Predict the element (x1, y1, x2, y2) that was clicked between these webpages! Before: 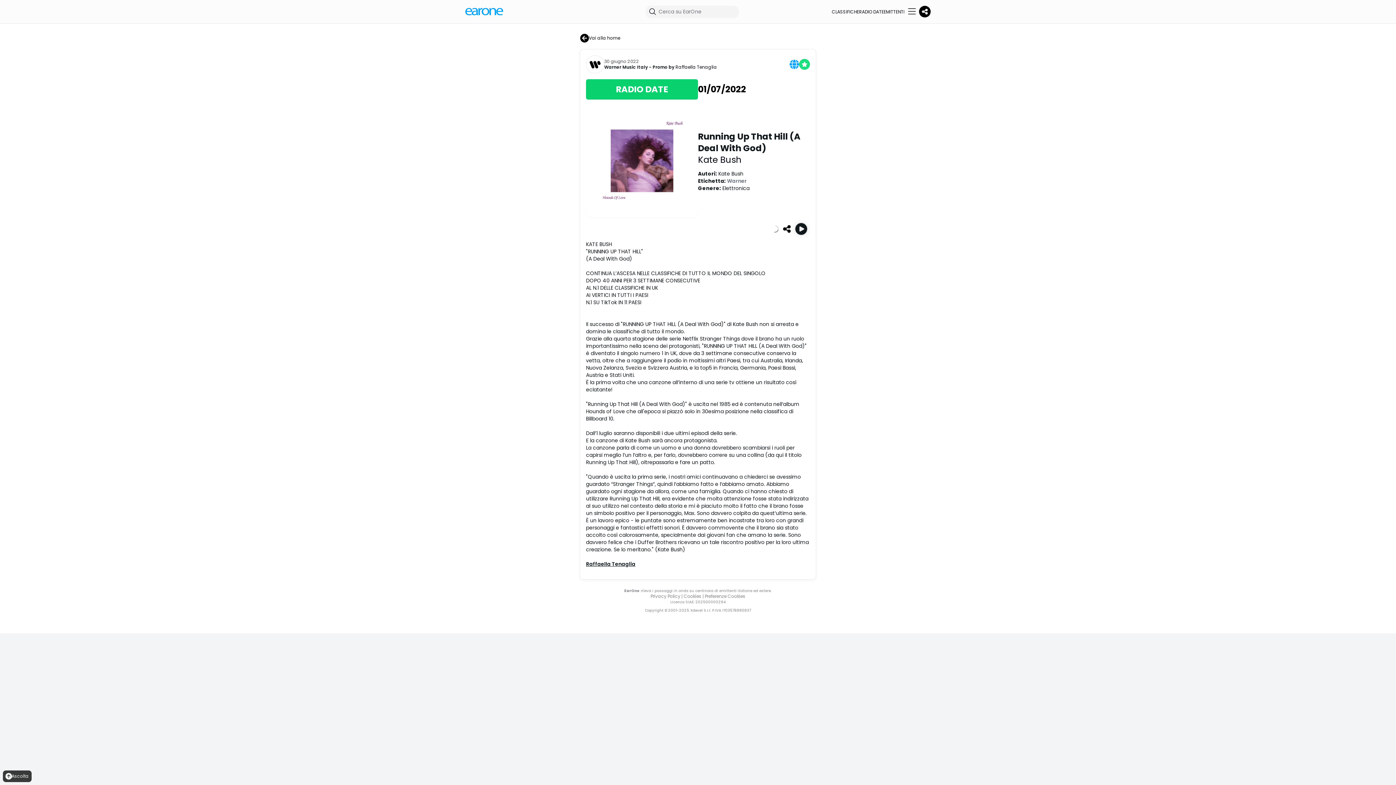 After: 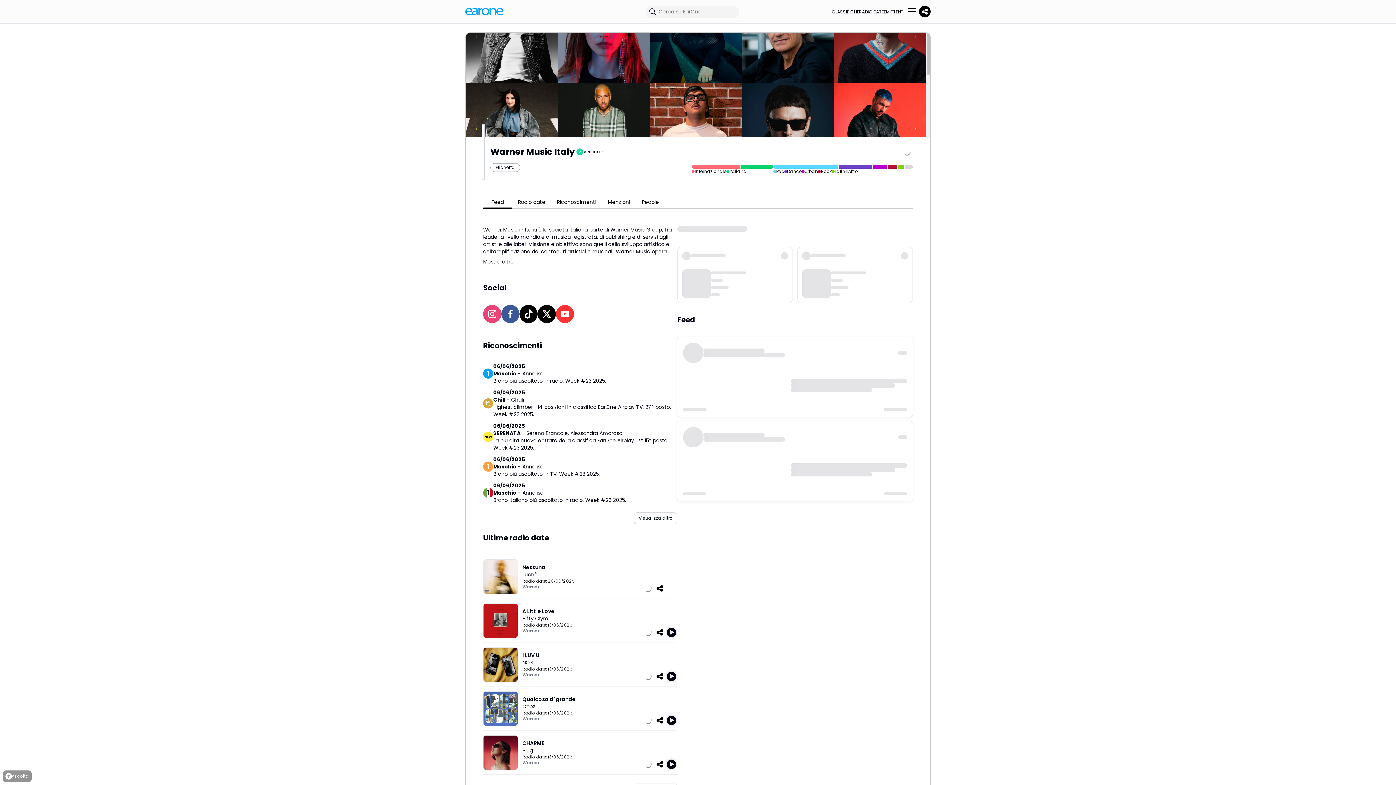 Action: bbox: (586, 55, 604, 73)